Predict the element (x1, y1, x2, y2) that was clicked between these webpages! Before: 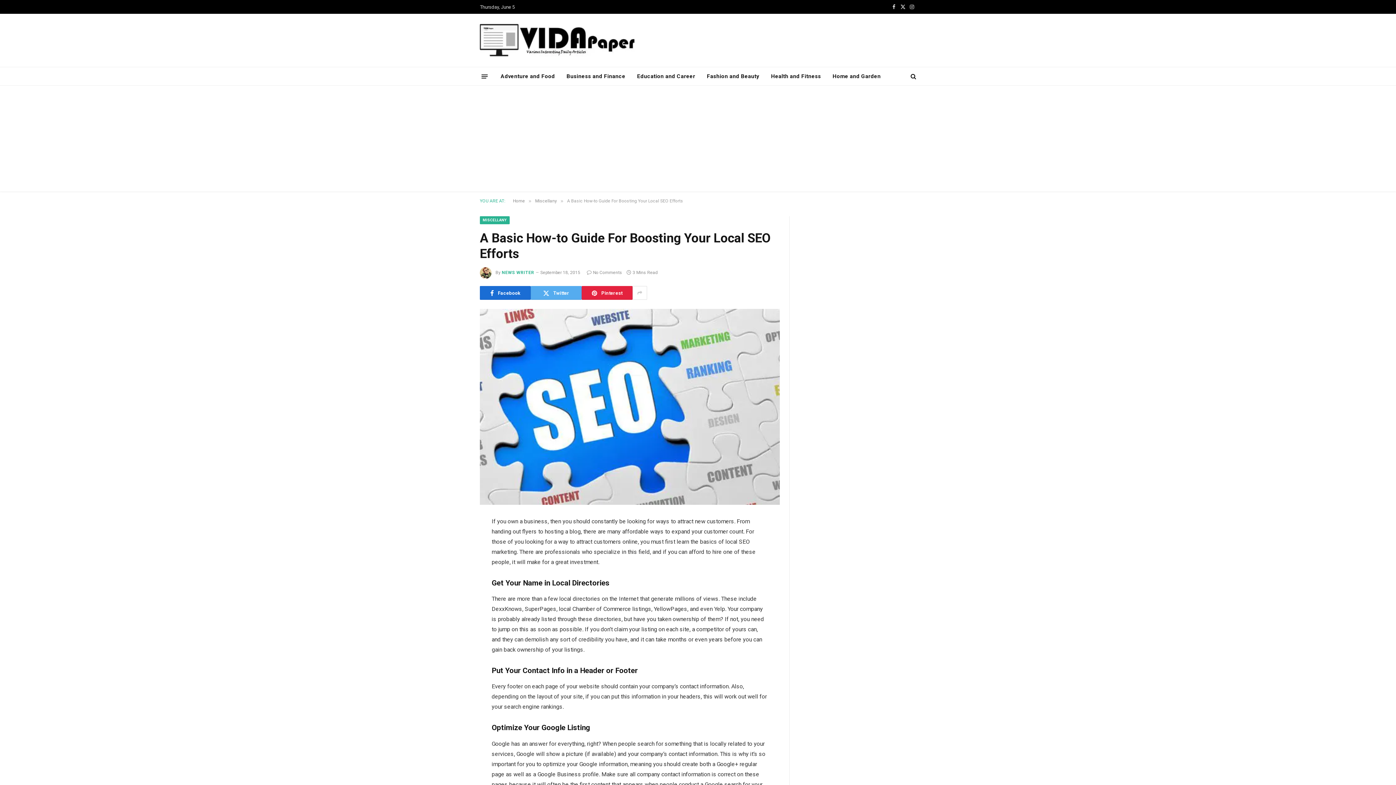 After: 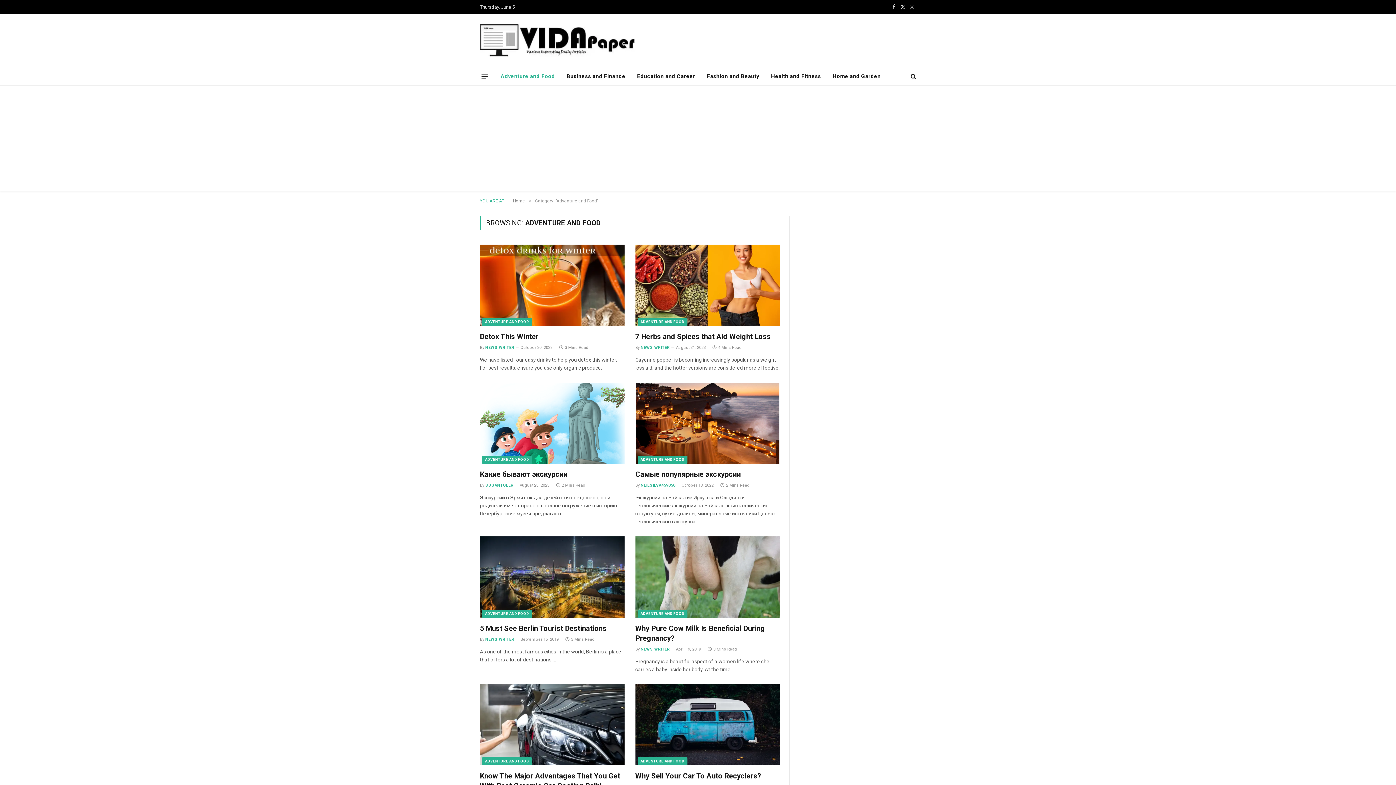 Action: label: Adventure and Food bbox: (494, 67, 560, 85)